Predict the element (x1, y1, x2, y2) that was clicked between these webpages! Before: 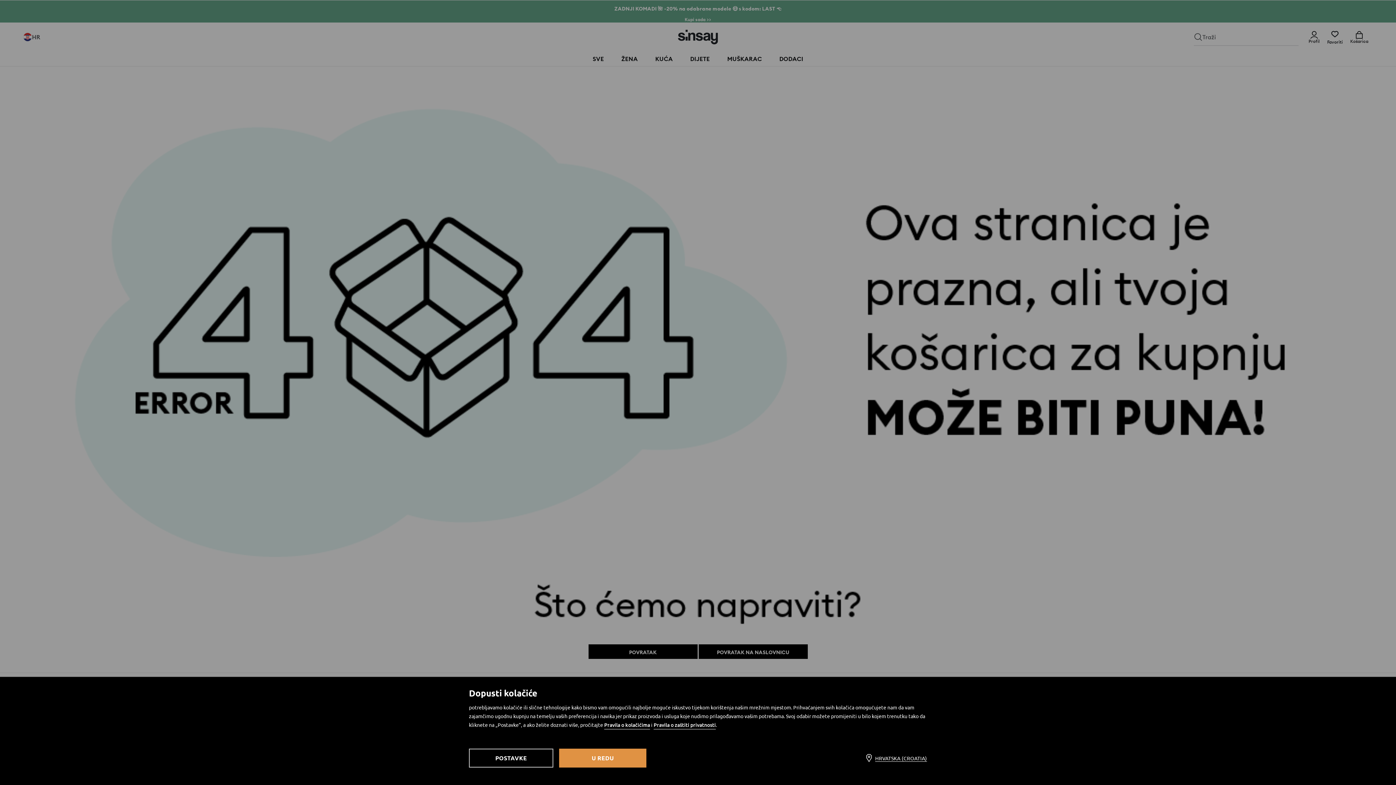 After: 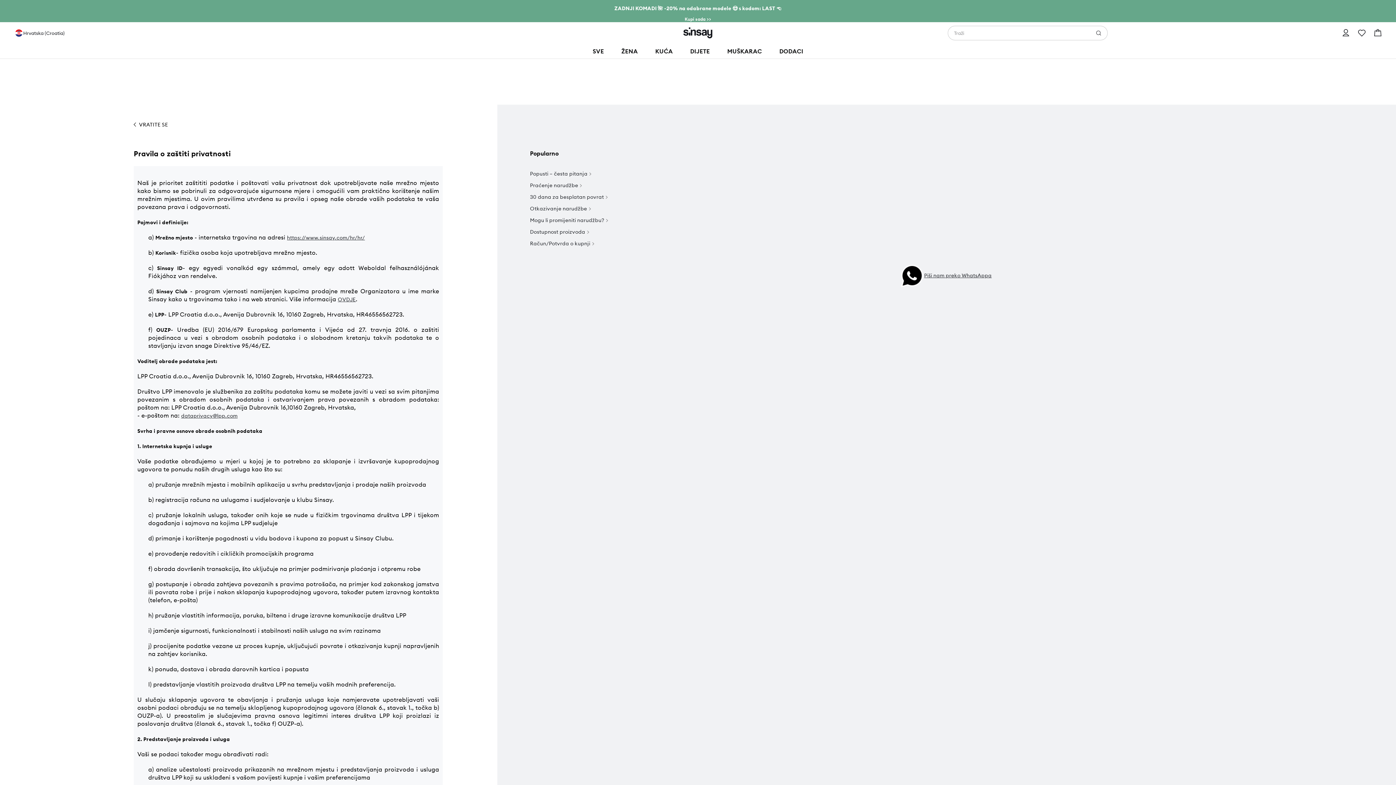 Action: label: Pravila o zaštiti privatnosti bbox: (653, 721, 716, 729)